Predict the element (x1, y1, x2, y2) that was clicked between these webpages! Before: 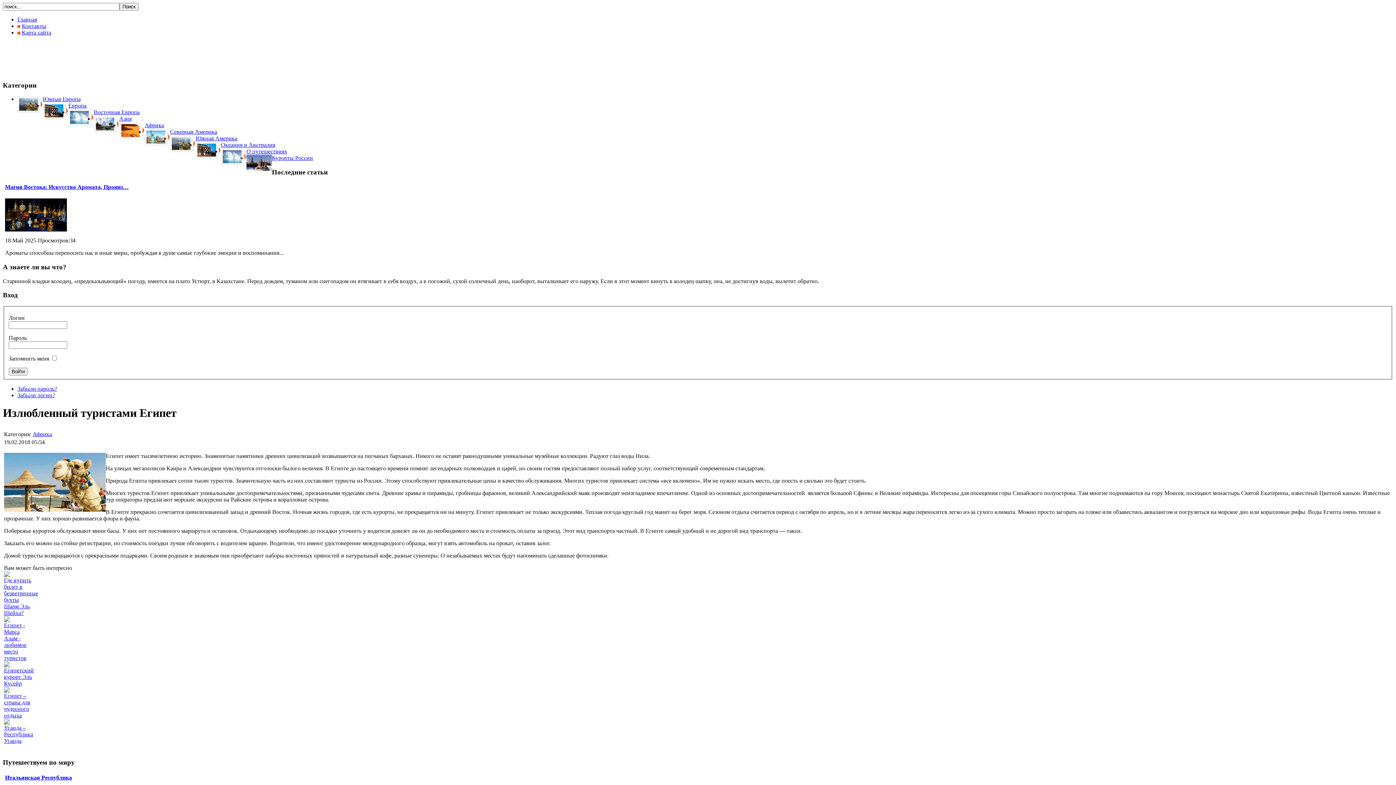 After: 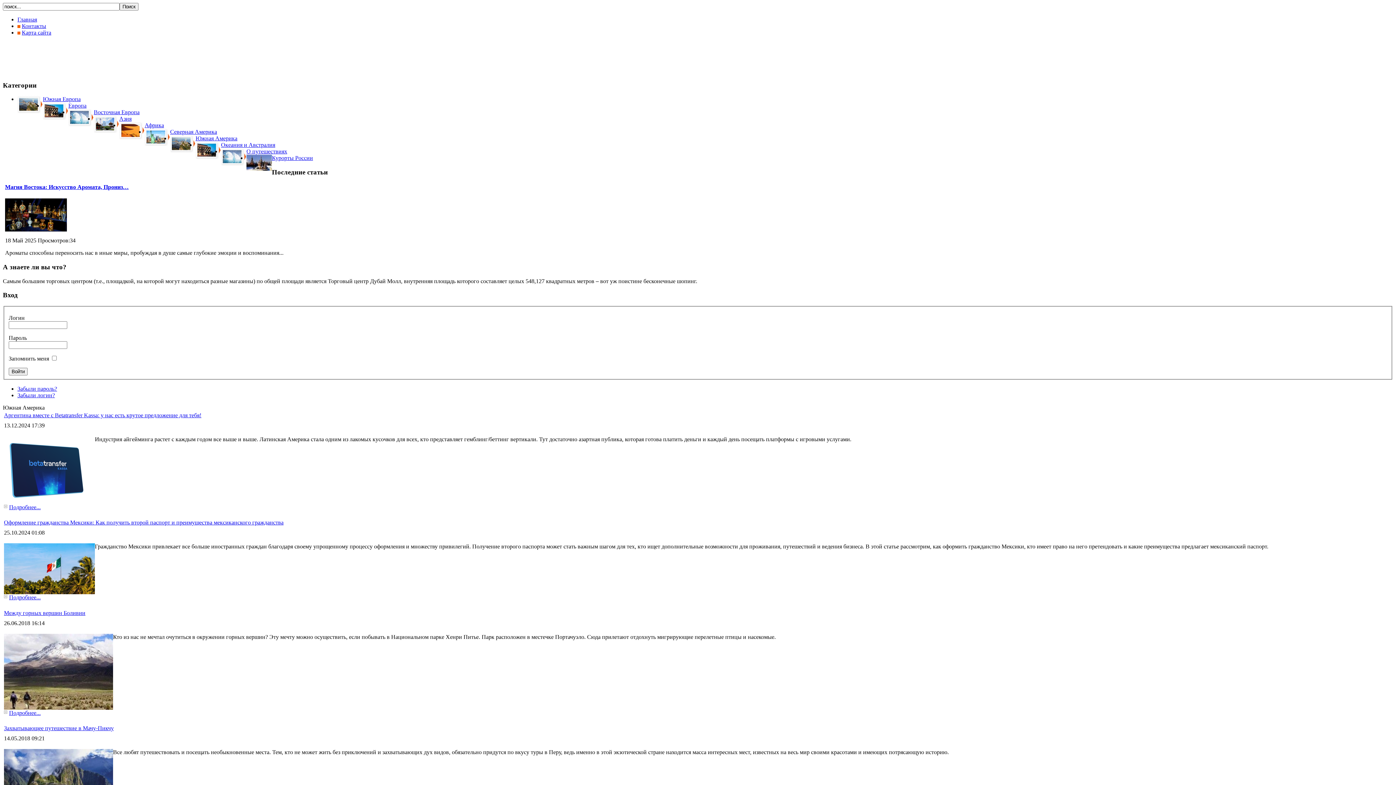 Action: label: Южная Америка bbox: (195, 135, 237, 141)